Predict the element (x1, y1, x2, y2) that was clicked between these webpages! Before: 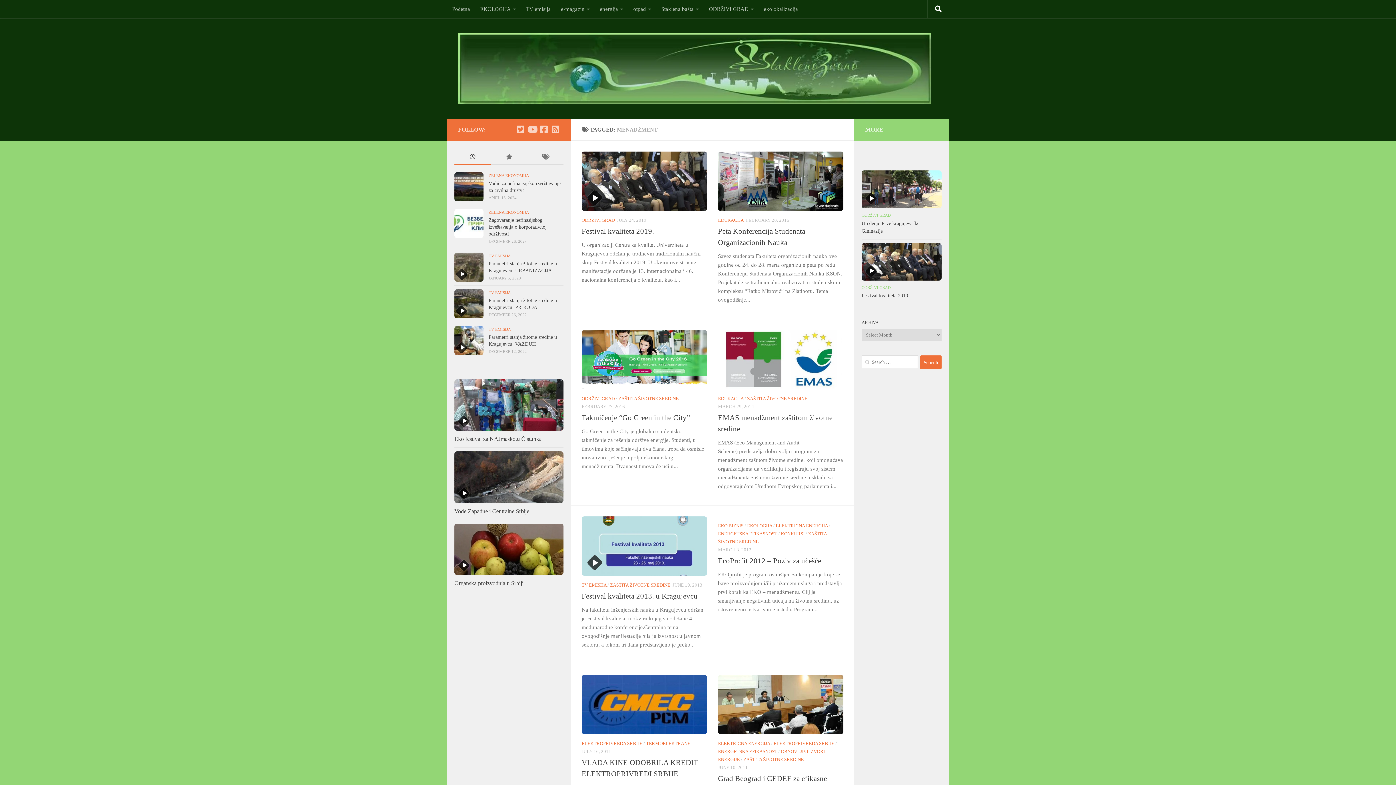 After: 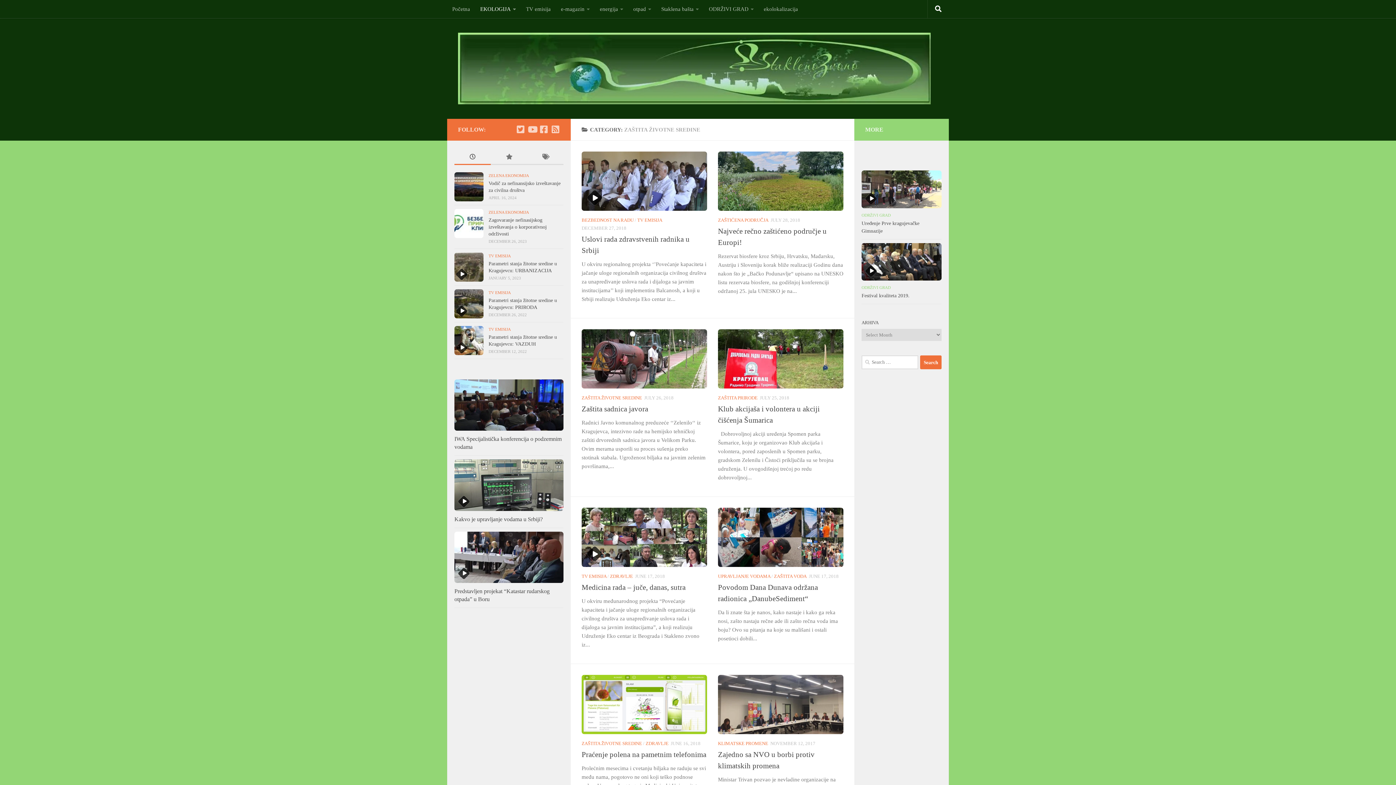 Action: label: ZAŠTITA ŽIVOTNE SREDINE bbox: (747, 395, 807, 401)